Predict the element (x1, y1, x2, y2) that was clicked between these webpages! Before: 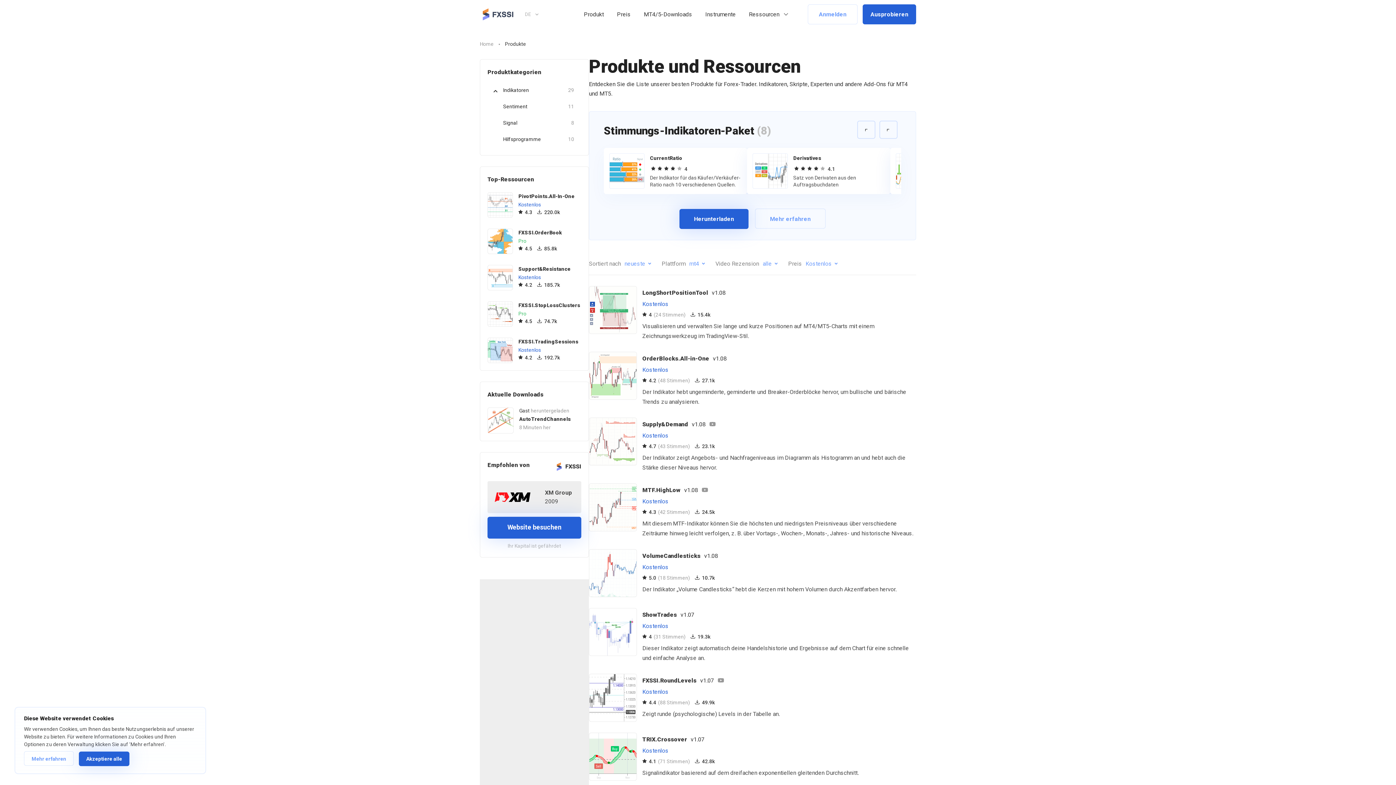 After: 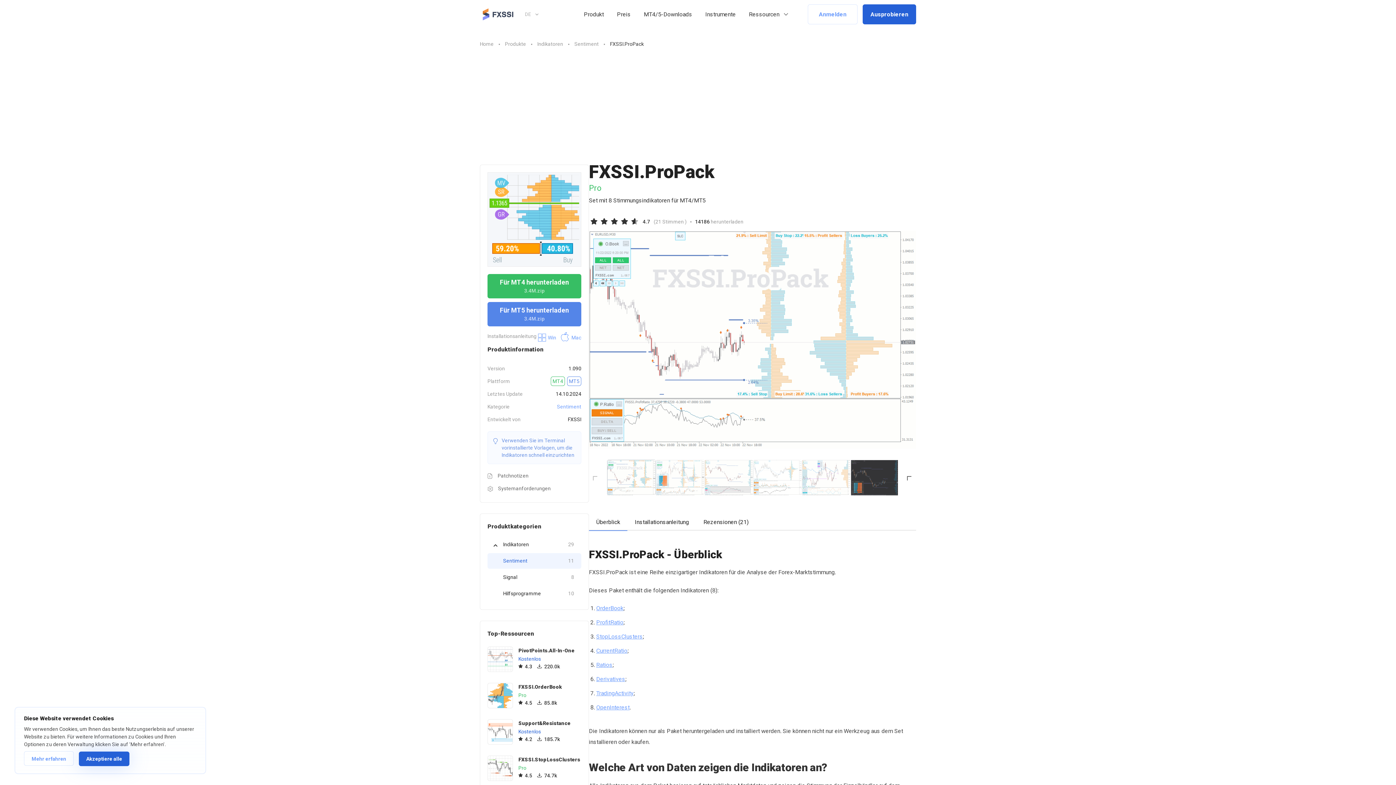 Action: label: Mehr erfahren bbox: (755, 208, 825, 228)